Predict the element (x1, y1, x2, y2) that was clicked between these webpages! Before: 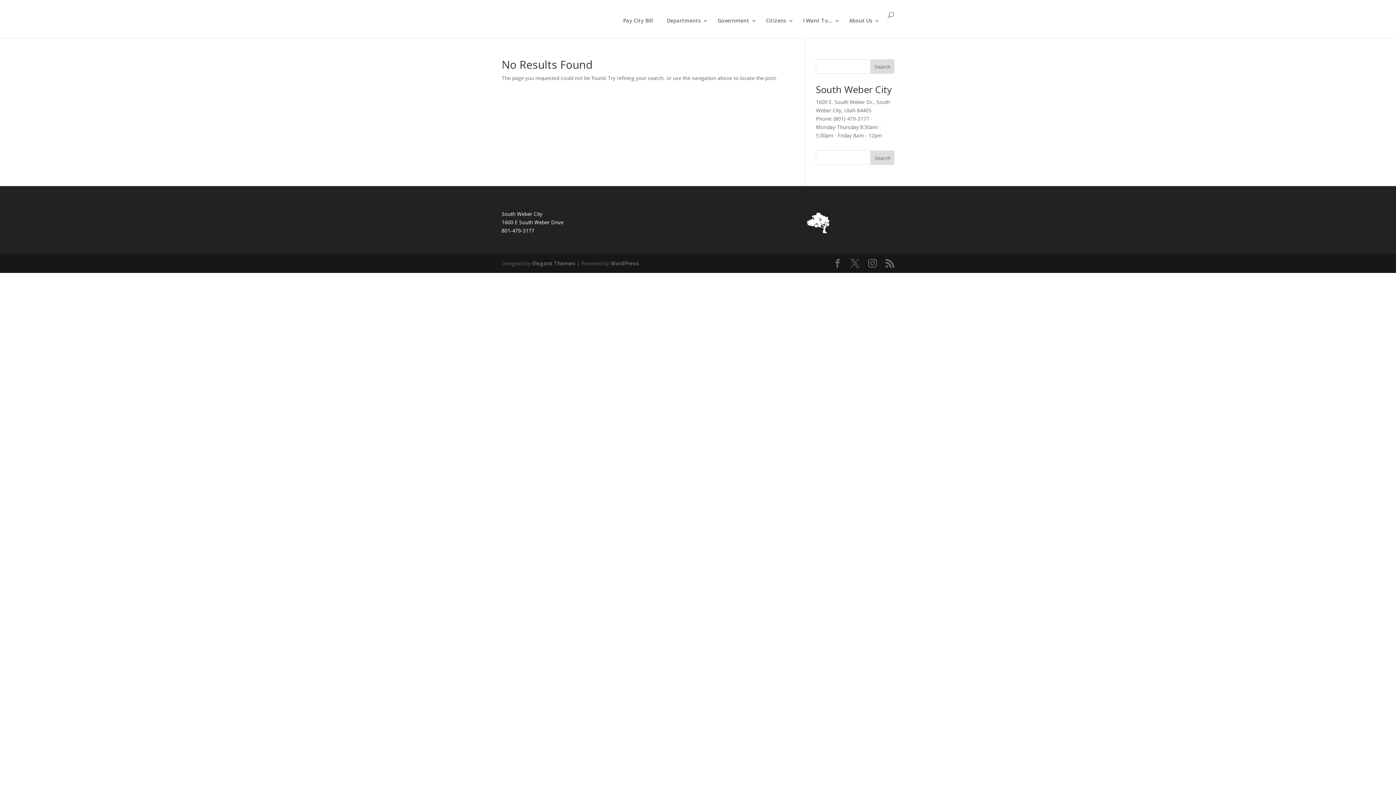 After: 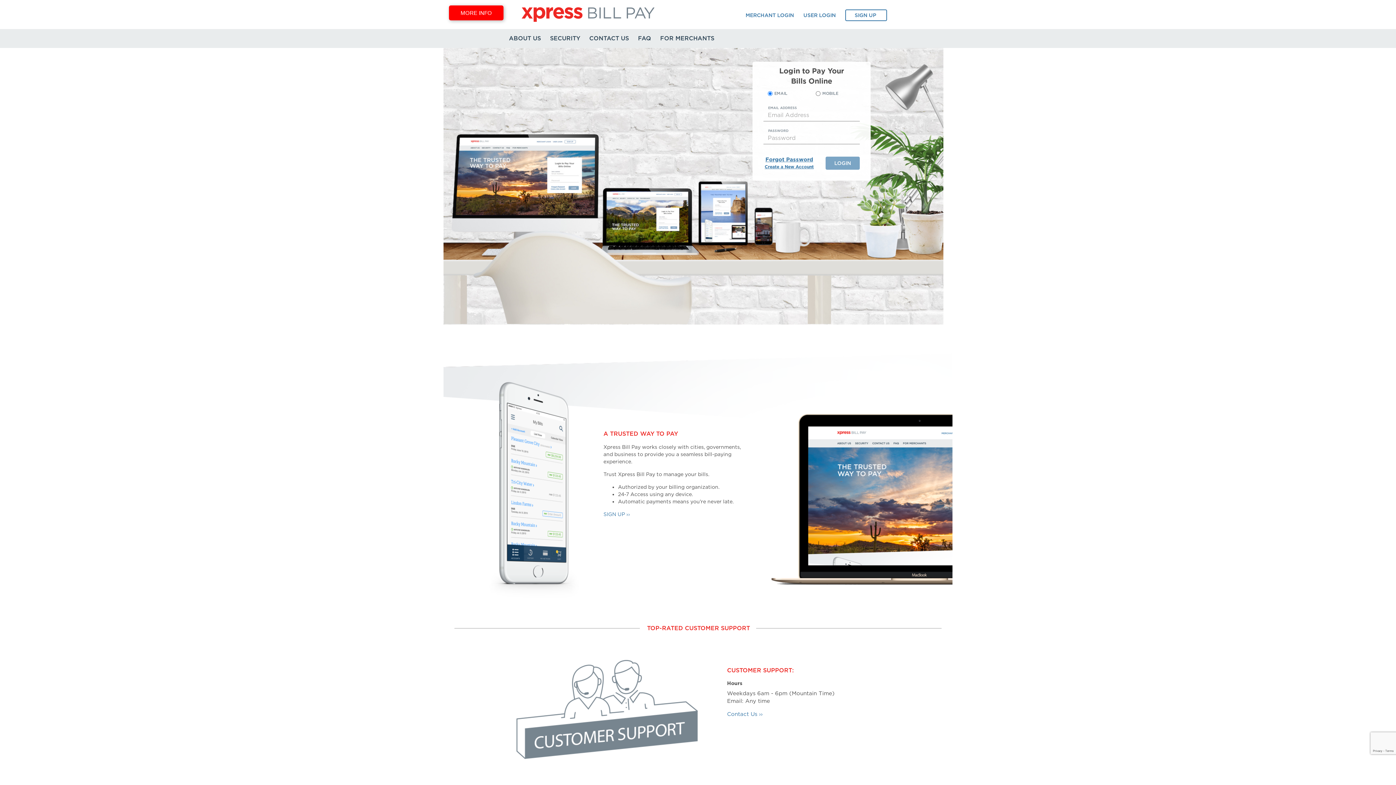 Action: bbox: (618, 12, 657, 36) label: Pay City Bill